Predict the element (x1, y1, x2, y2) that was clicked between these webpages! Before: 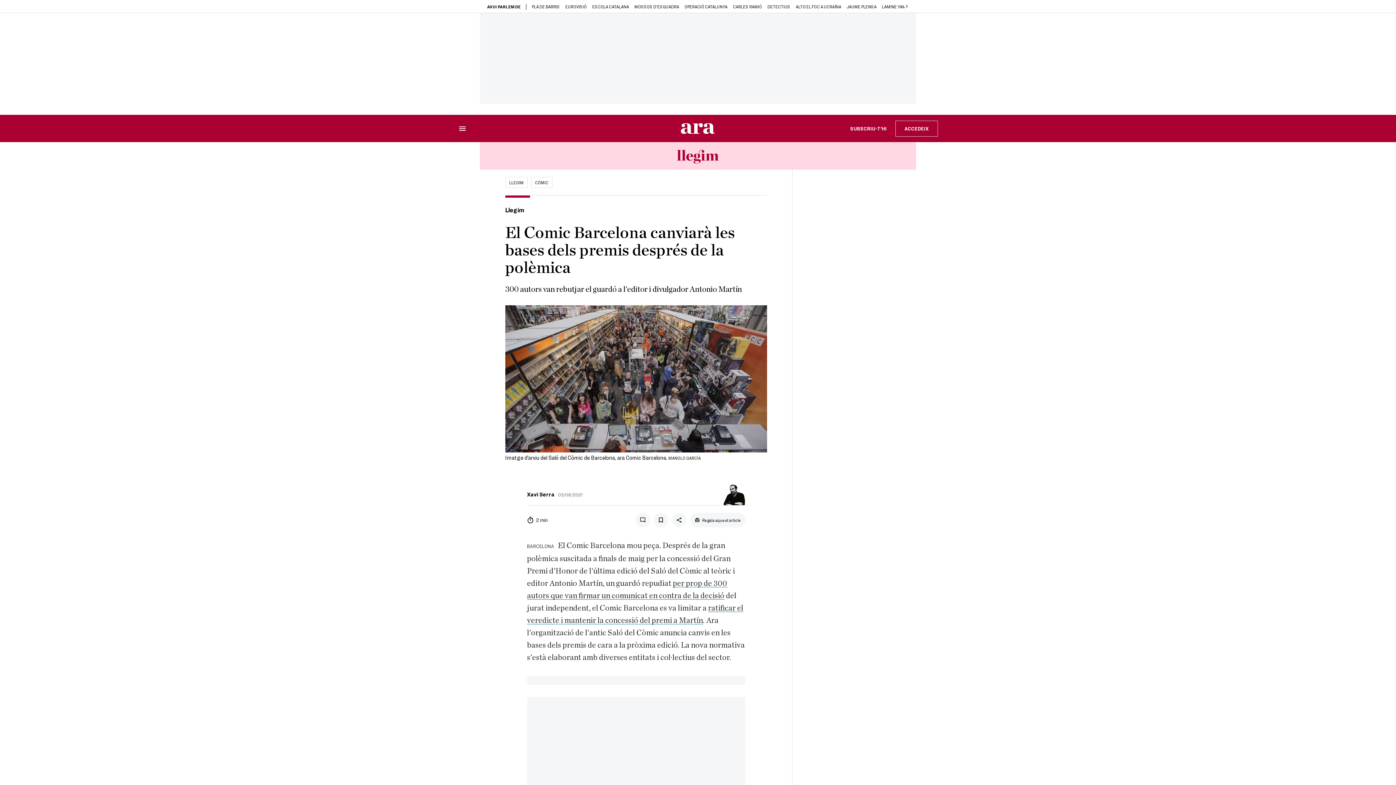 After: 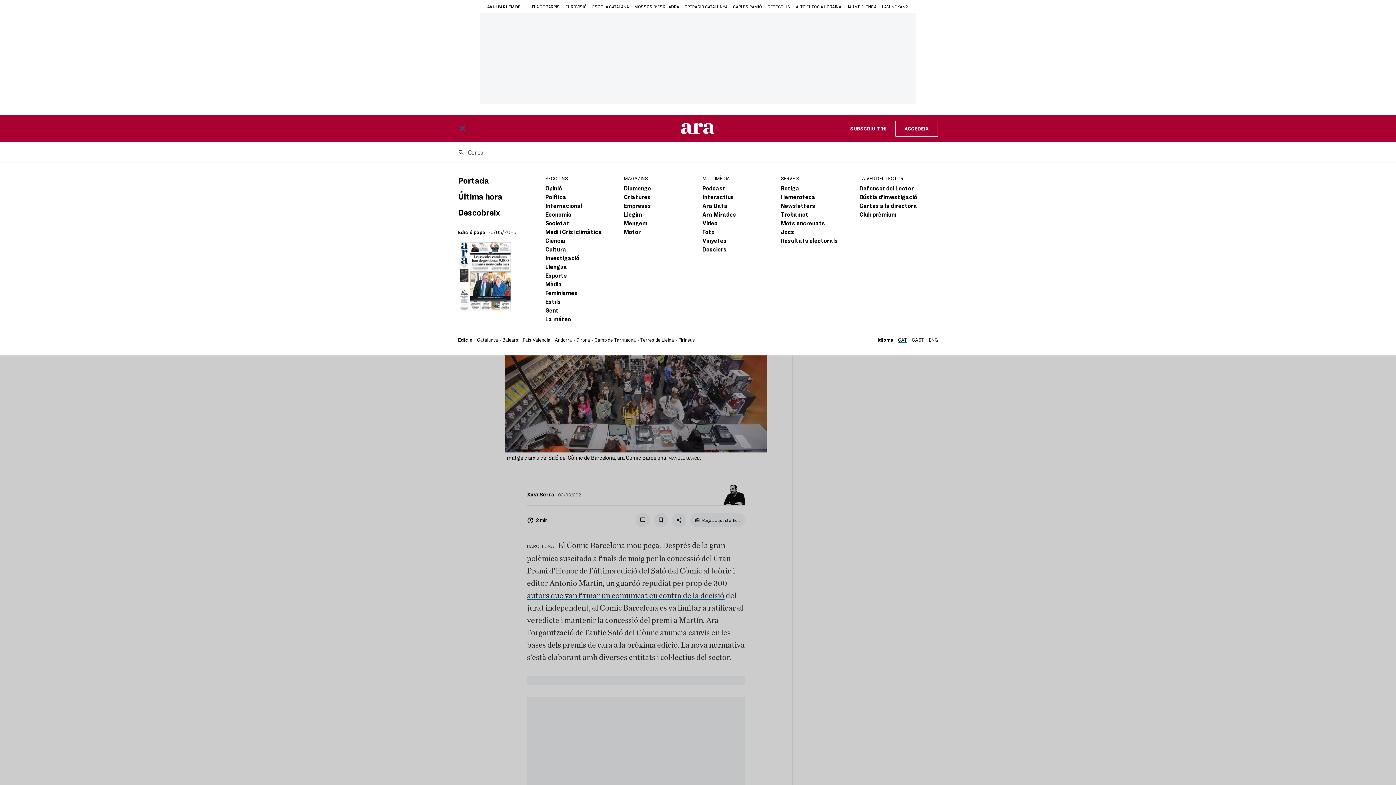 Action: bbox: (458, 124, 466, 132)